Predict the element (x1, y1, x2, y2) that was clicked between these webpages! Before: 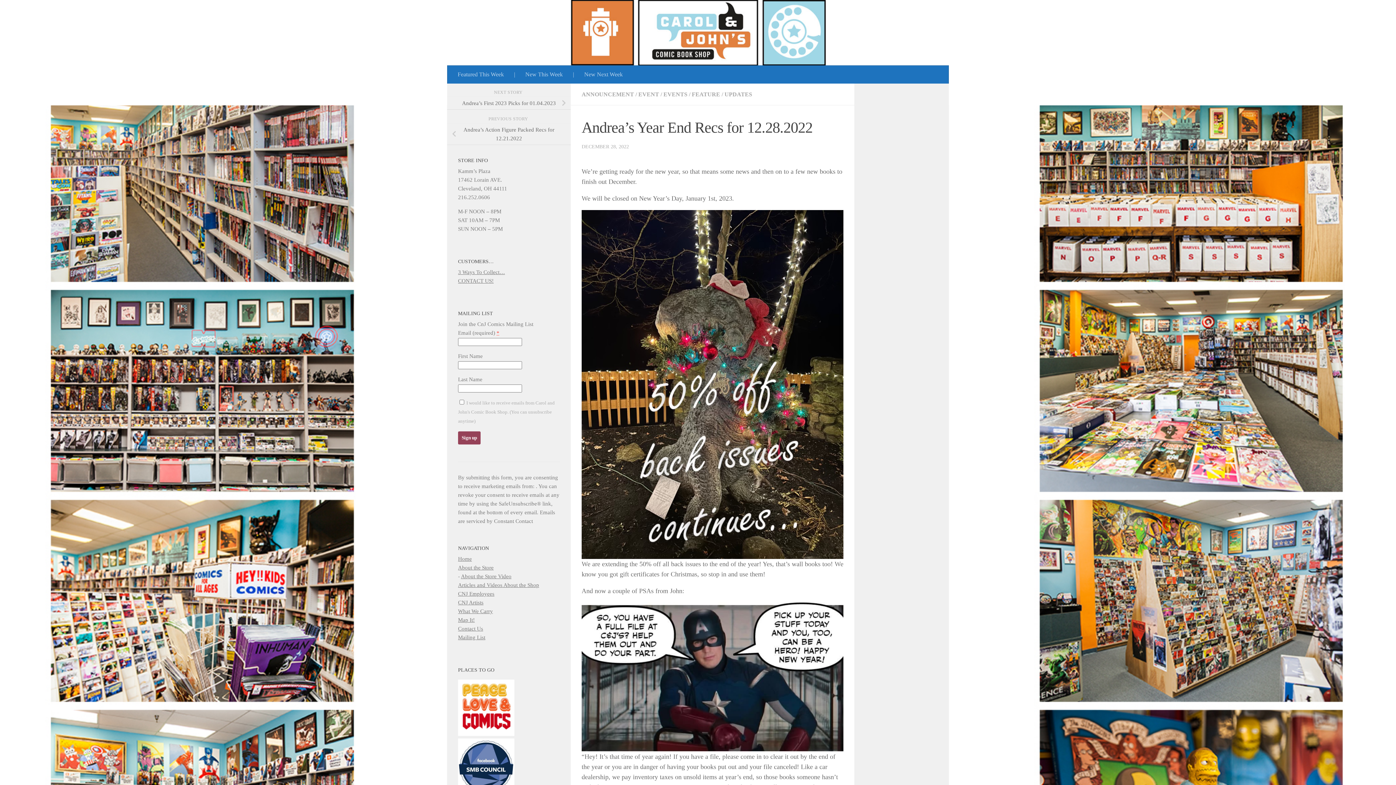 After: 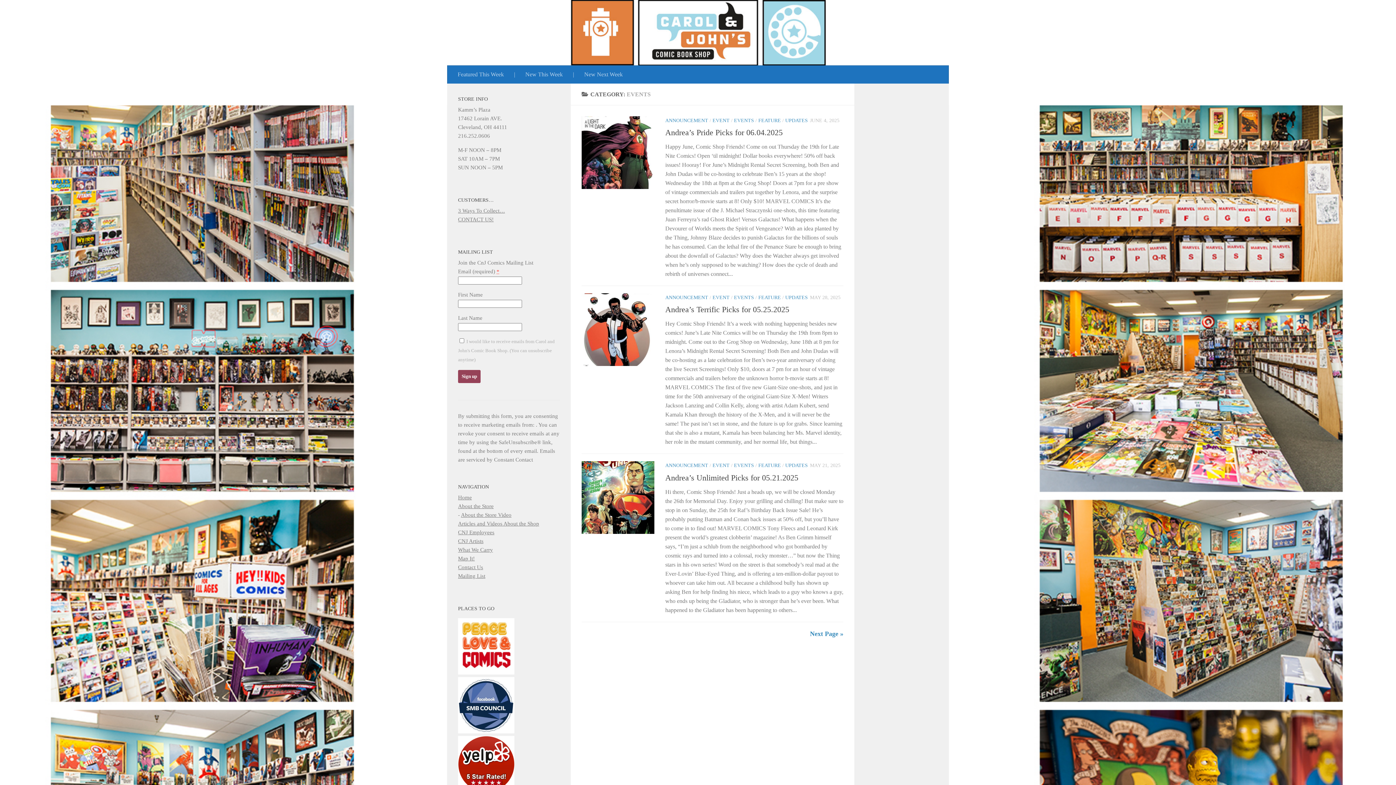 Action: label: EVENTS bbox: (663, 91, 687, 97)